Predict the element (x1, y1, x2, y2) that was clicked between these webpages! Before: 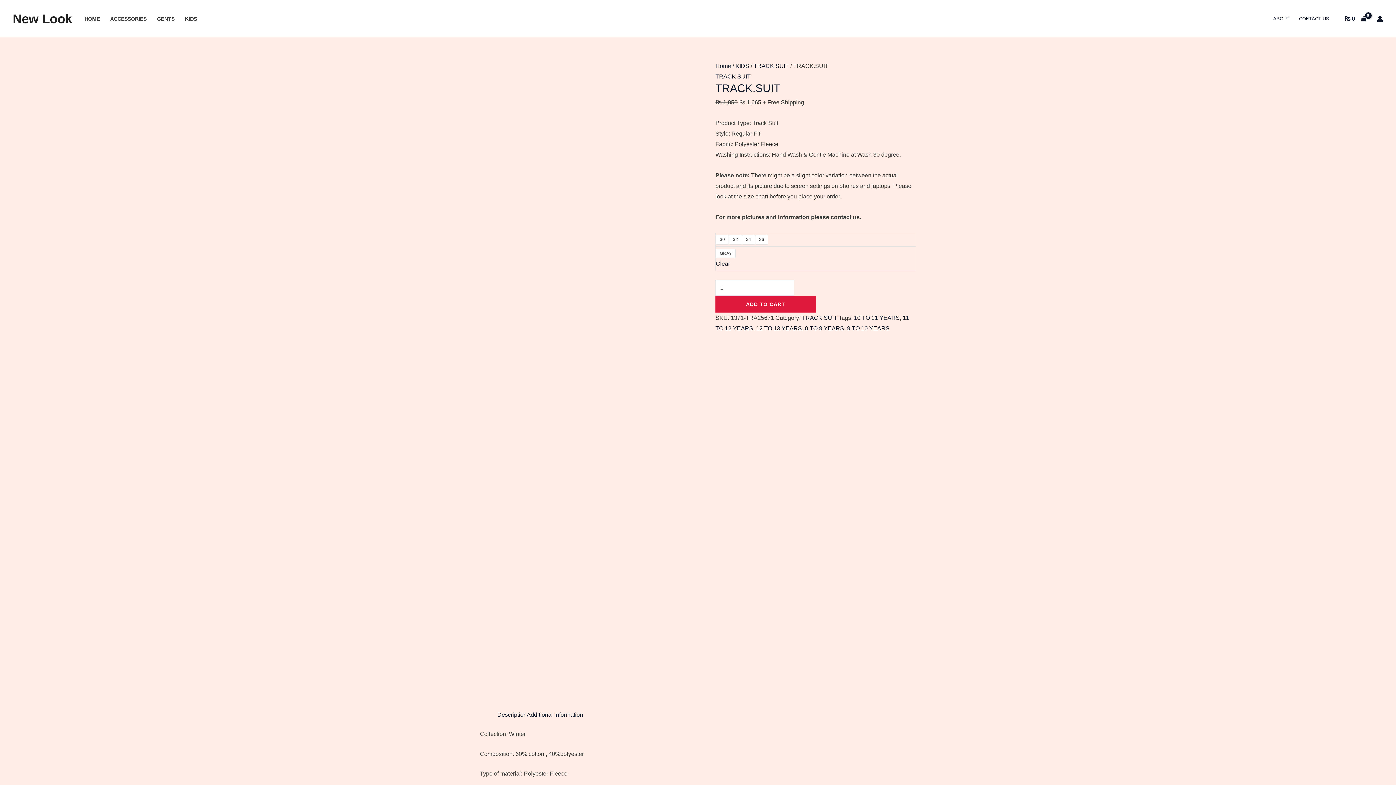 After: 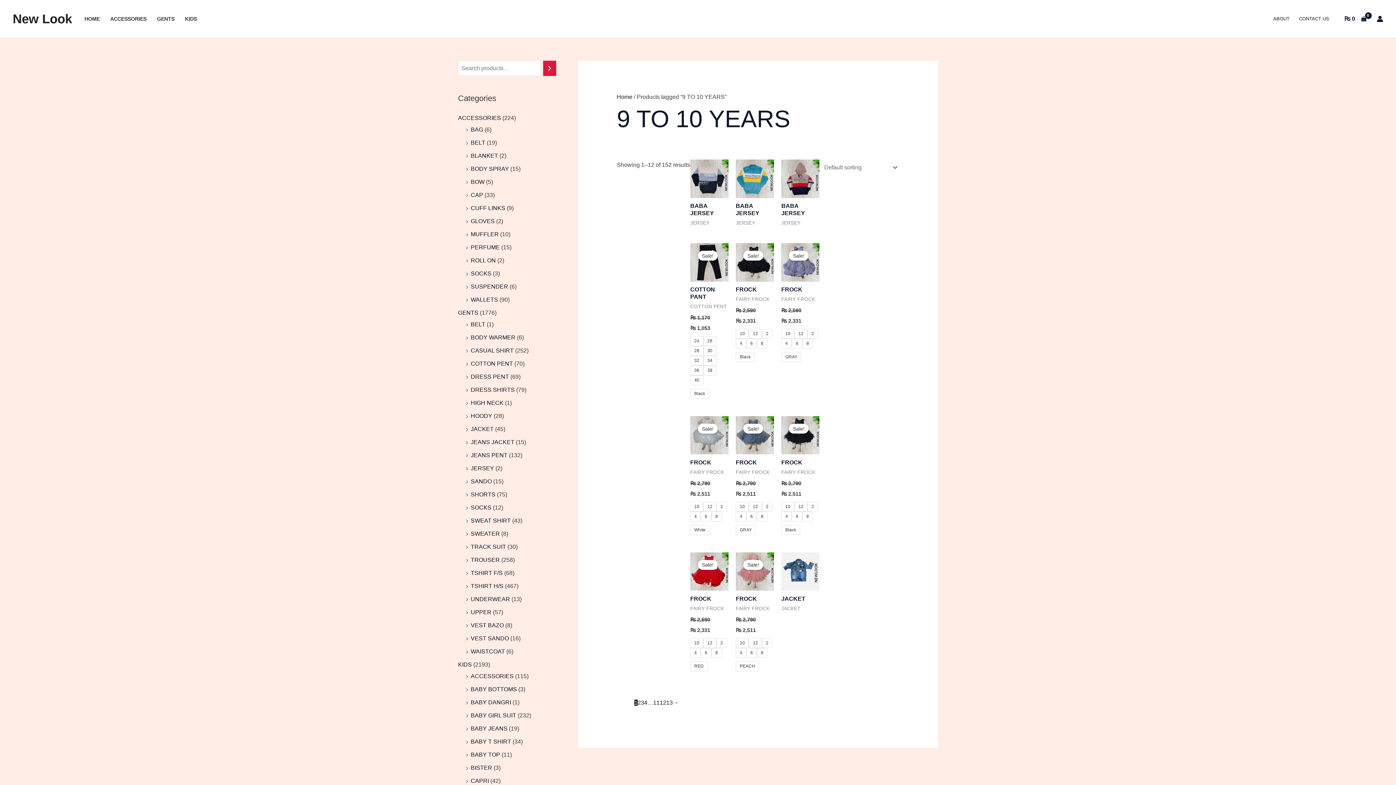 Action: bbox: (847, 325, 889, 331) label: 9 TO 10 YEARS